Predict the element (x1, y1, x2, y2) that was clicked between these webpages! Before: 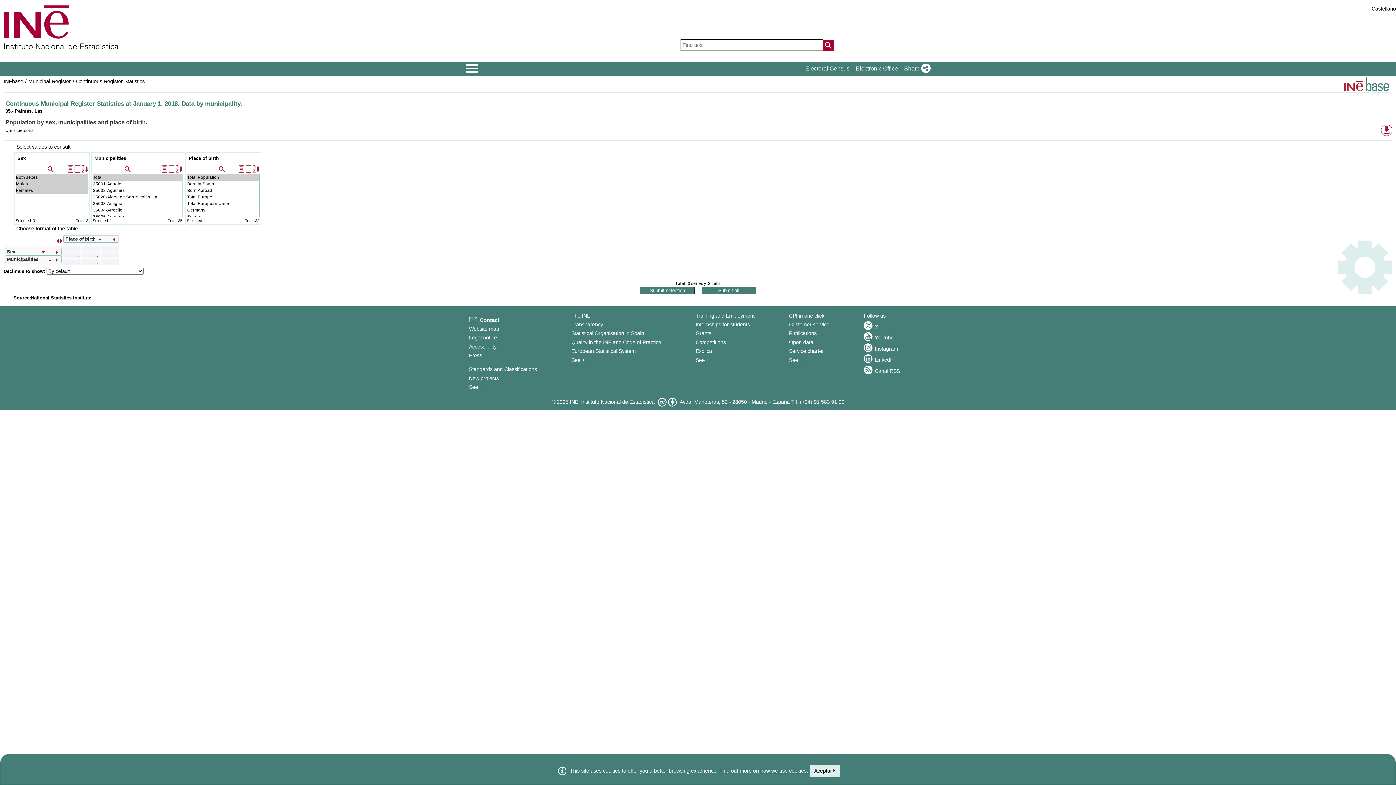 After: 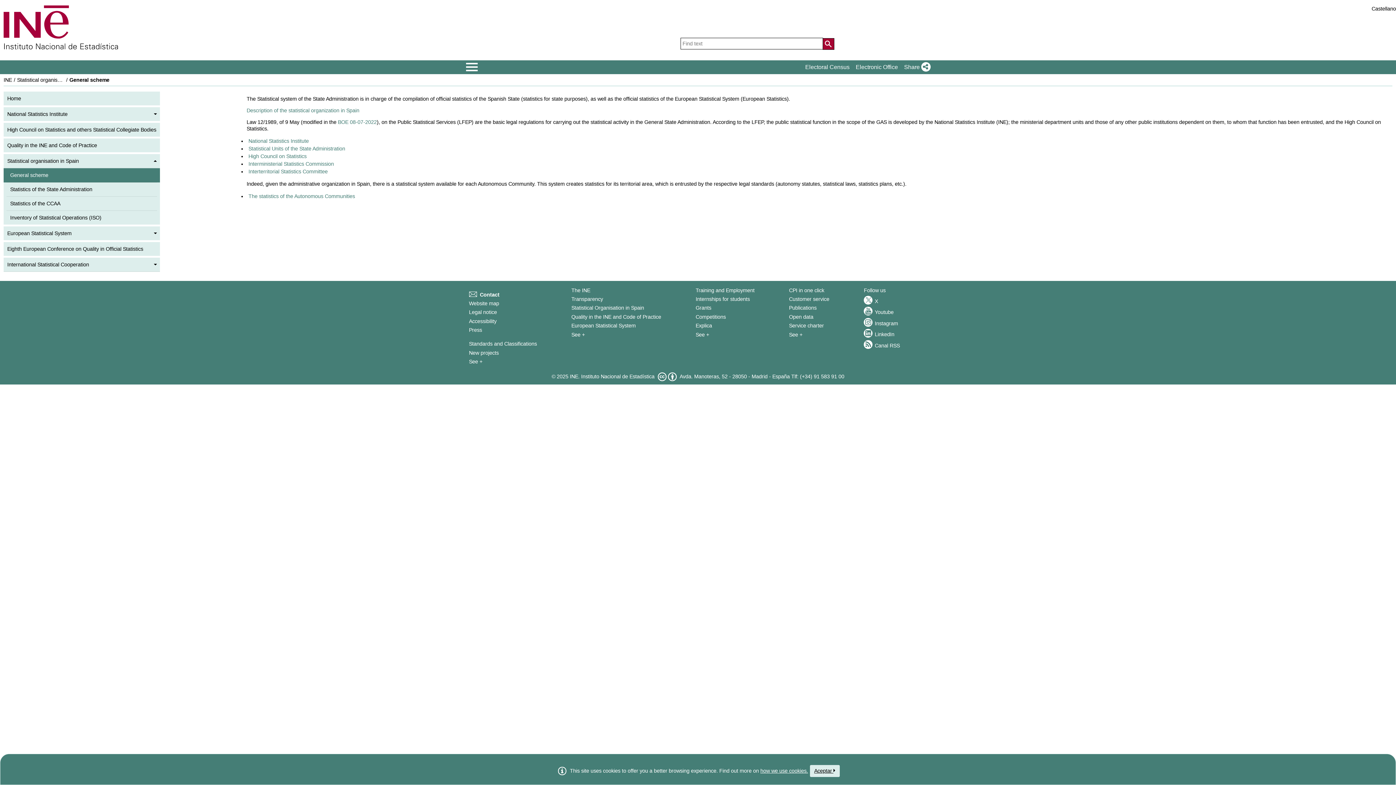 Action: label: Statistical Organisation in Spain bbox: (571, 330, 644, 336)